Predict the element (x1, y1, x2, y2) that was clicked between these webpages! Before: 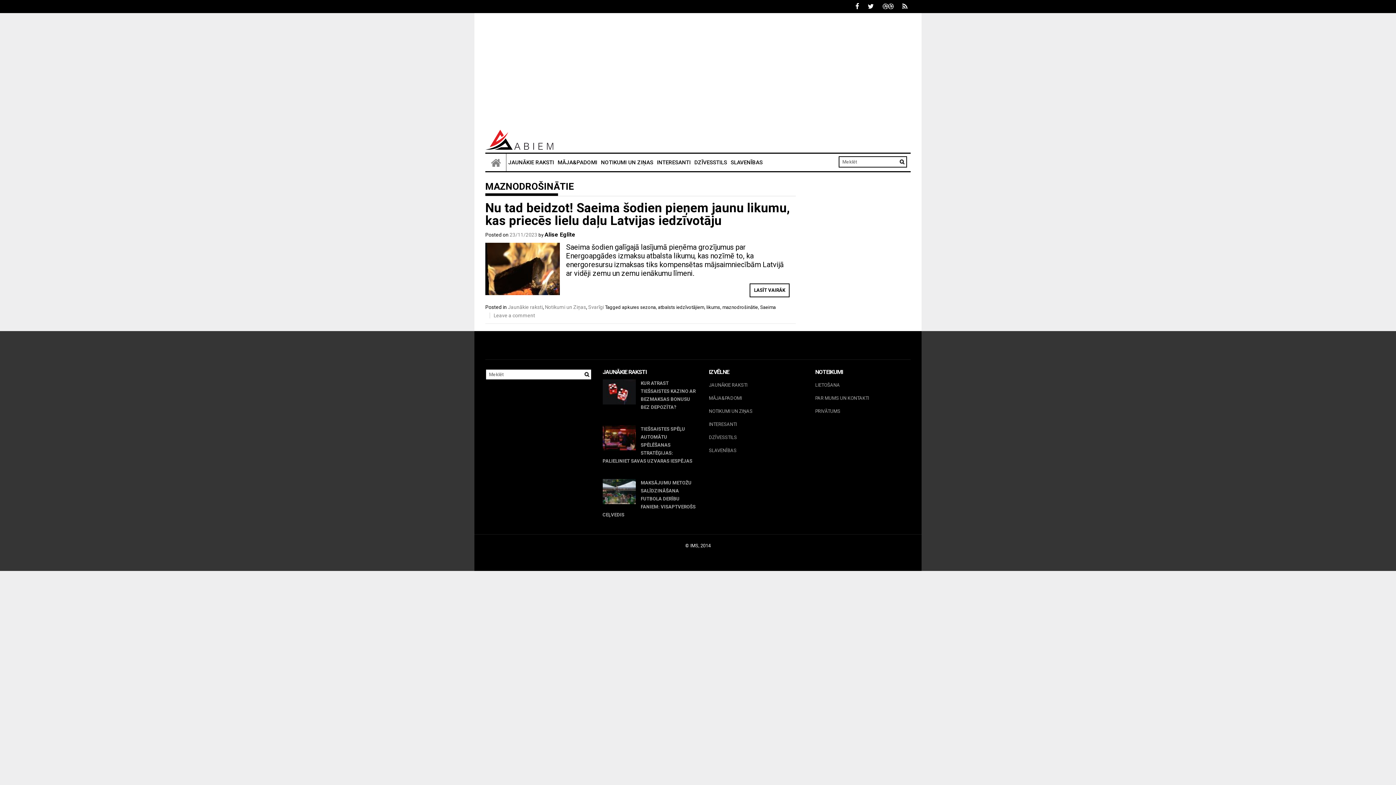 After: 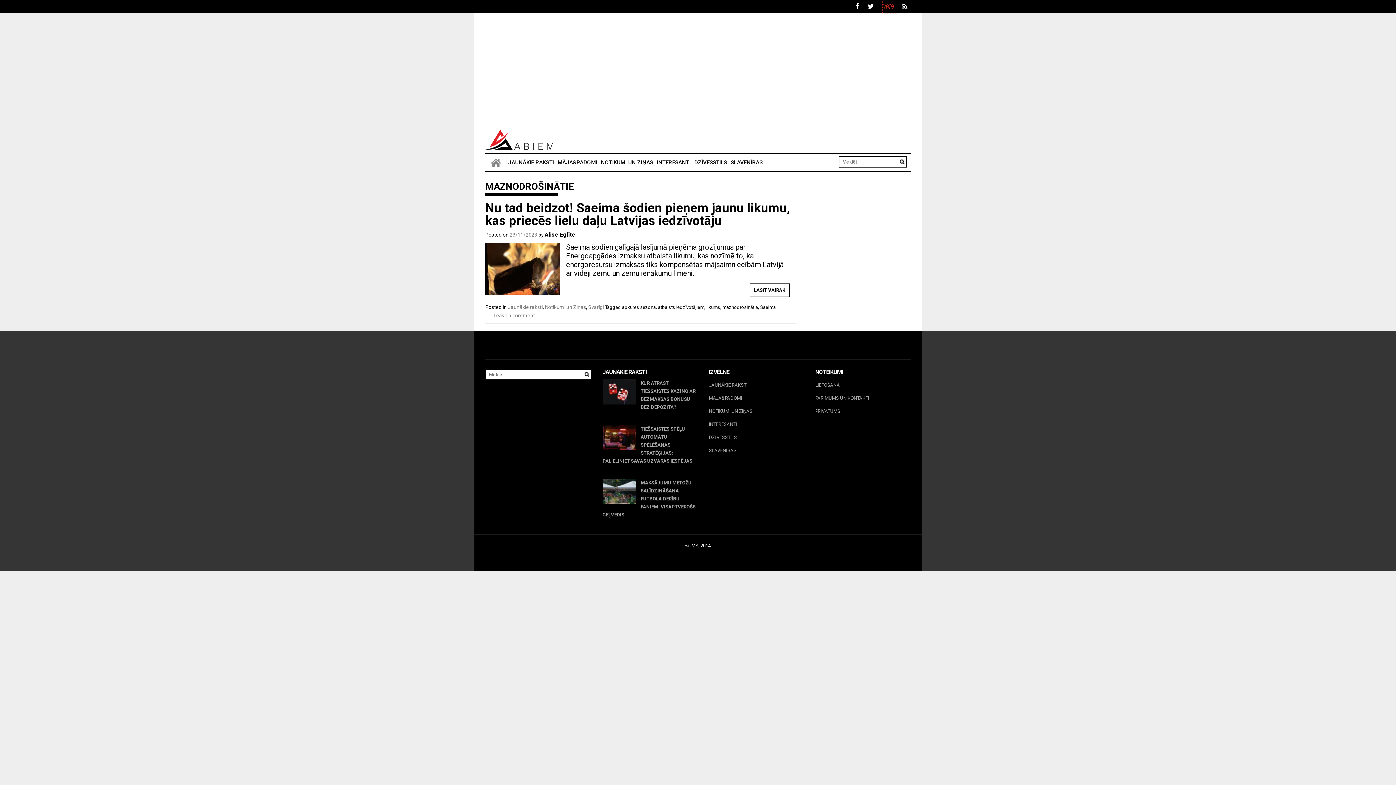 Action: bbox: (882, 0, 897, 13)